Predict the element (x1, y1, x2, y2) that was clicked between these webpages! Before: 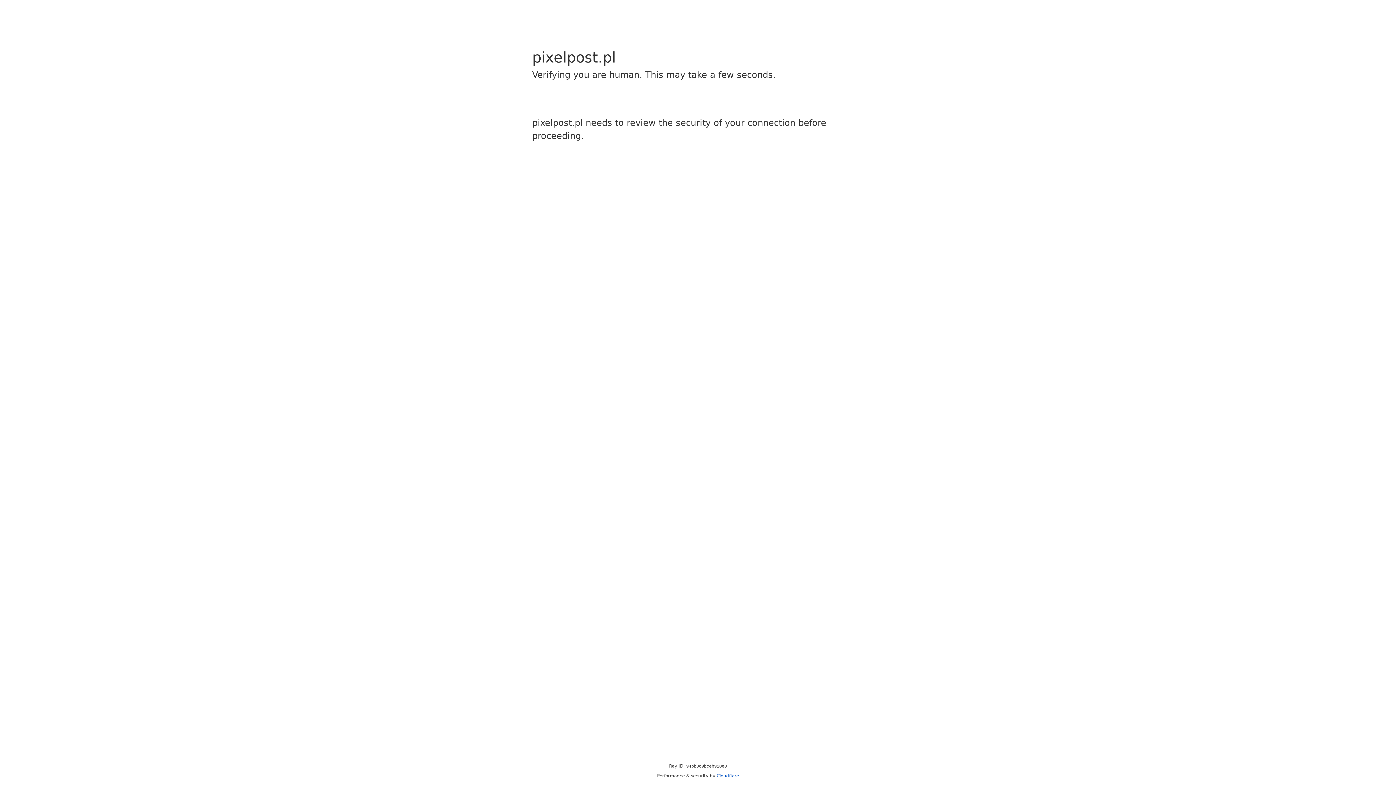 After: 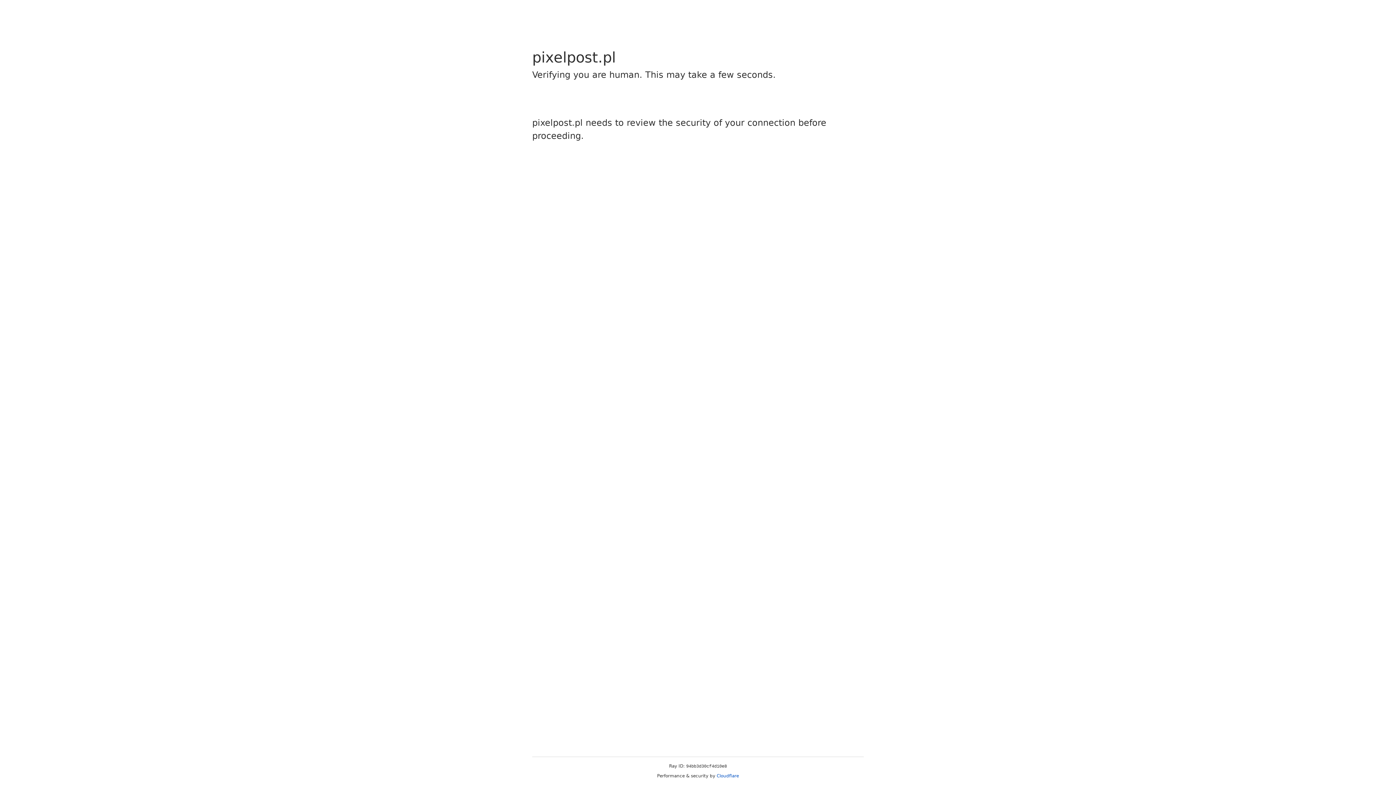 Action: bbox: (716, 773, 739, 778) label: Cloudflare